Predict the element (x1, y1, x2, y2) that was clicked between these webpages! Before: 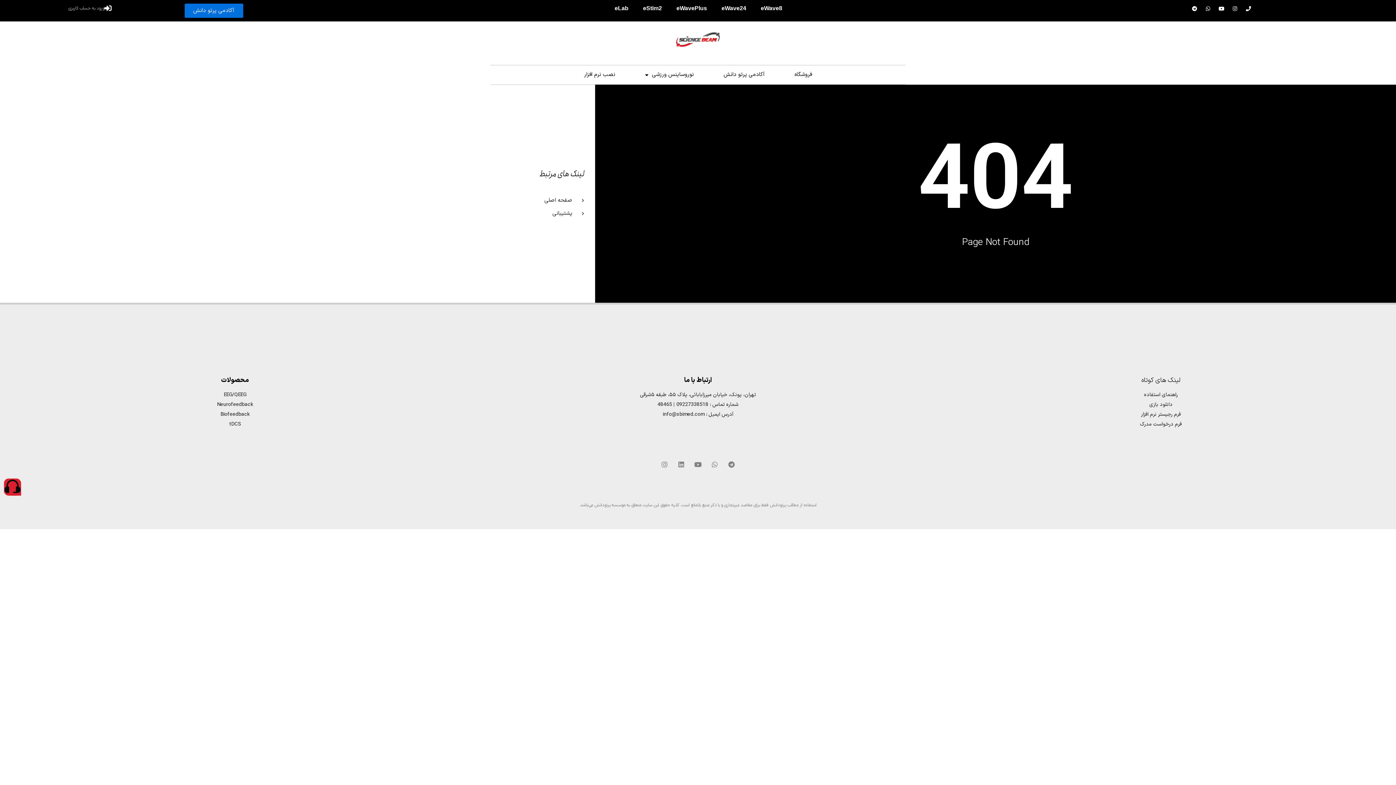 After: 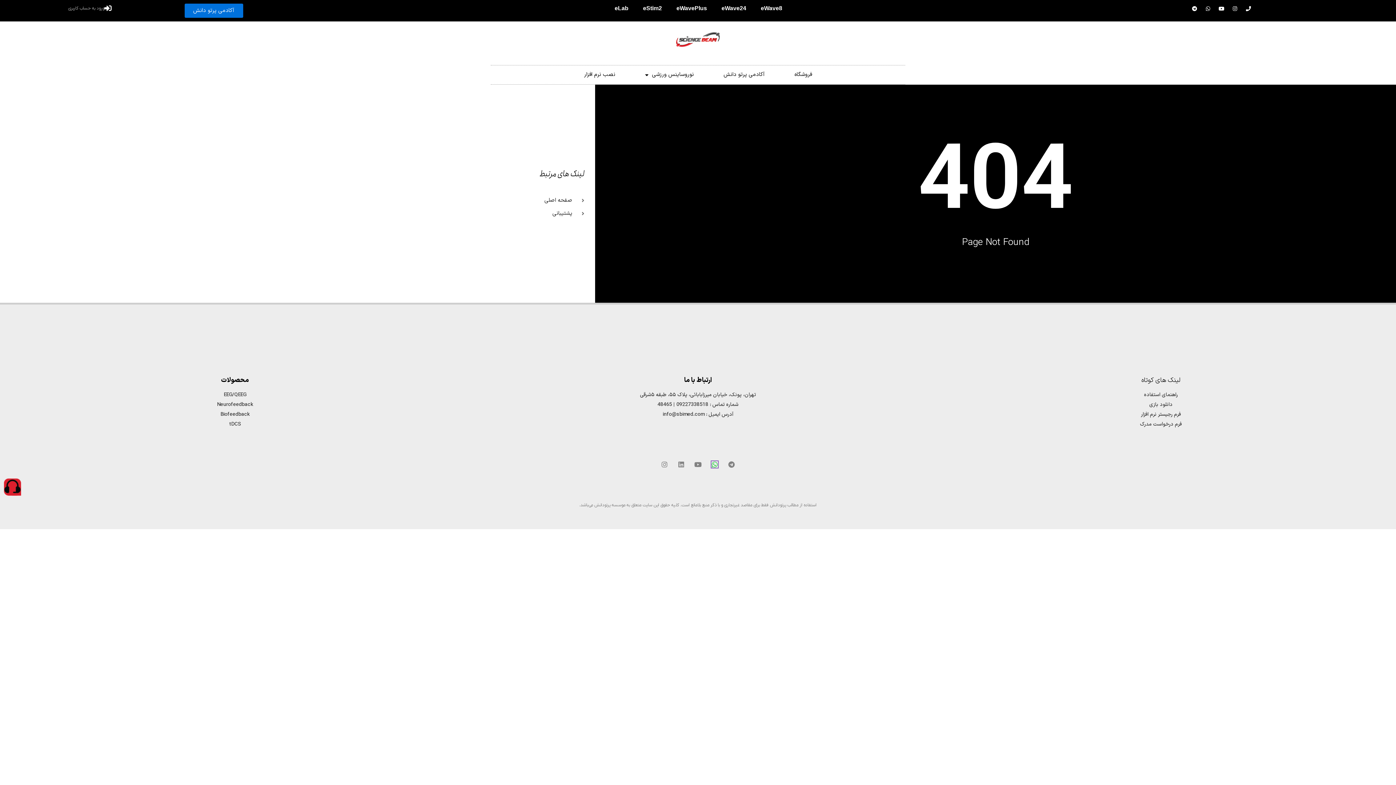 Action: bbox: (711, 461, 718, 468) label: Whatsapp